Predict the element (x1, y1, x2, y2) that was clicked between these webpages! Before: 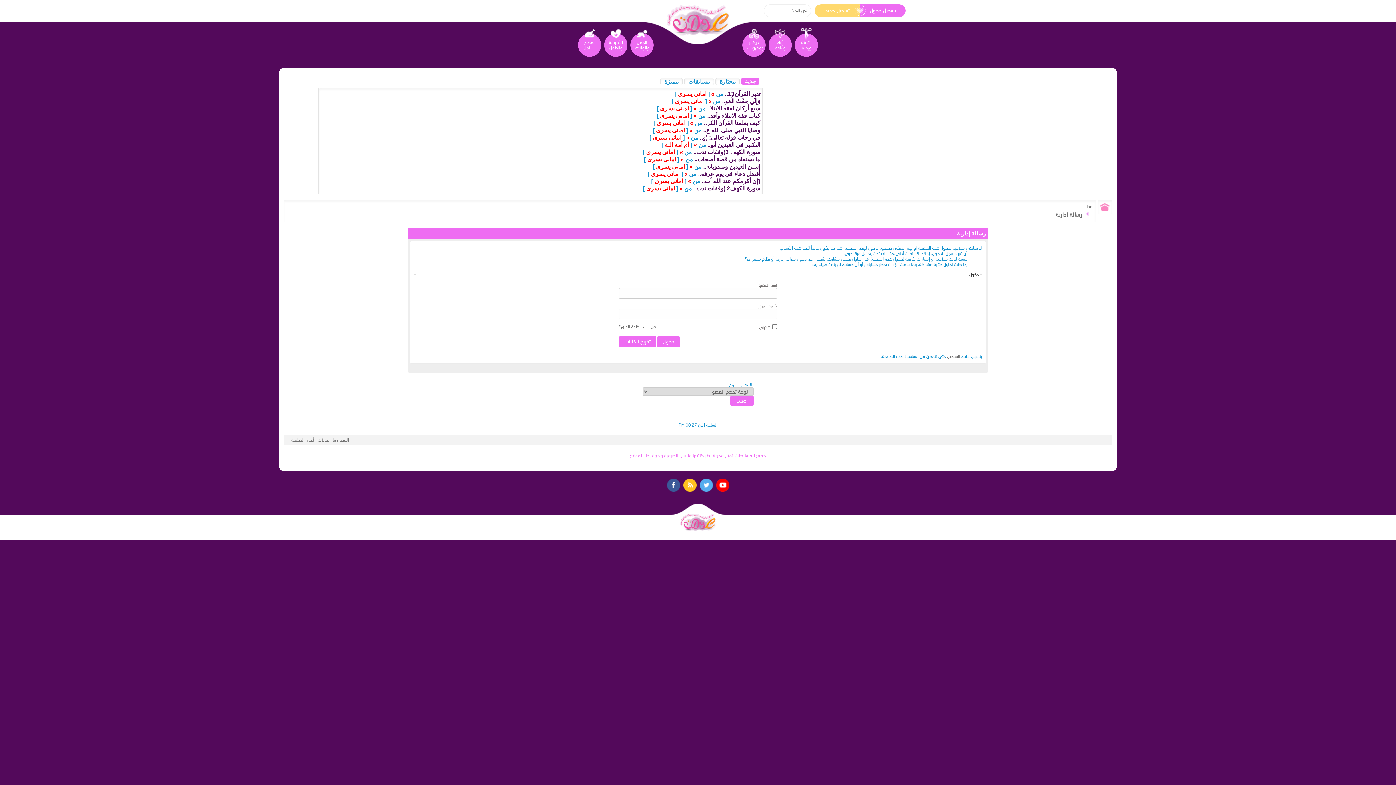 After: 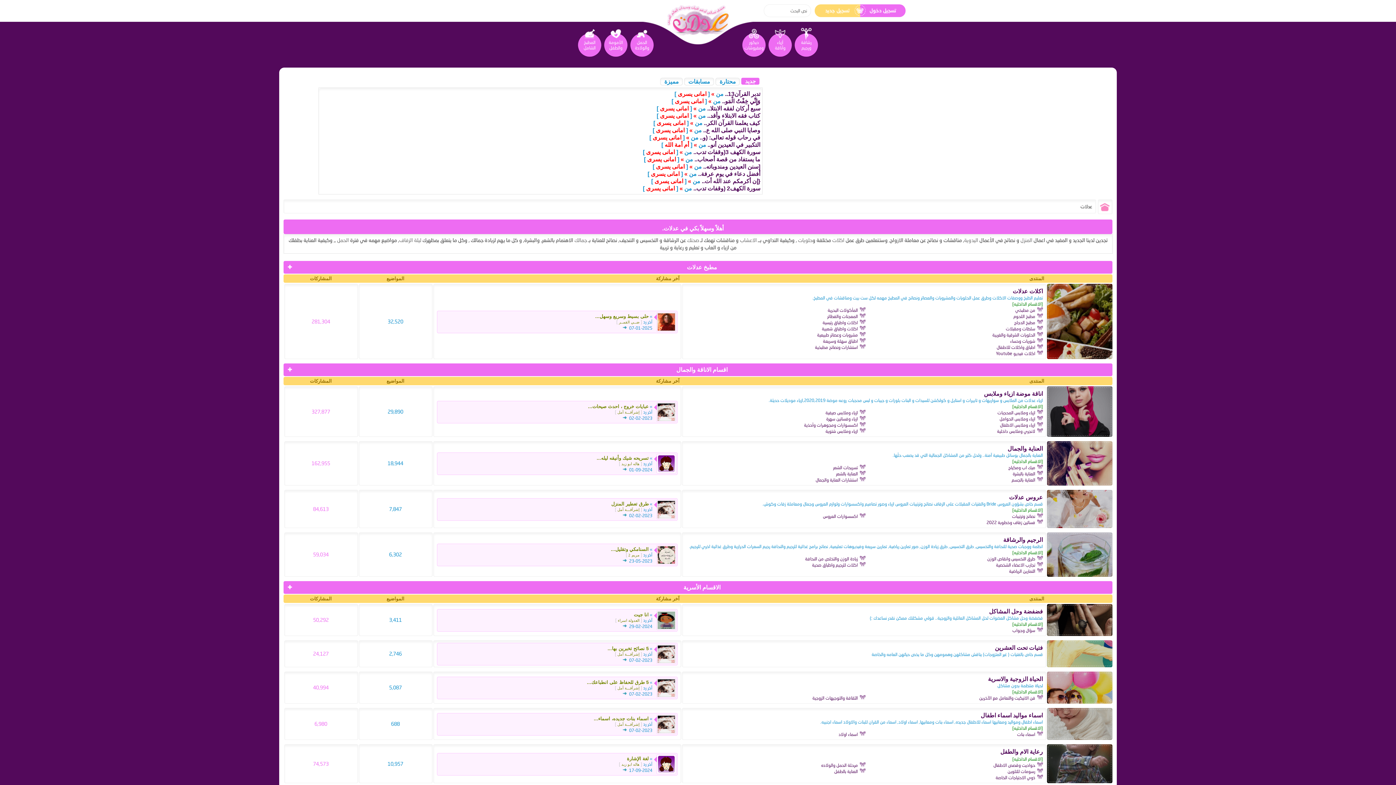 Action: bbox: (1098, 199, 1112, 214)